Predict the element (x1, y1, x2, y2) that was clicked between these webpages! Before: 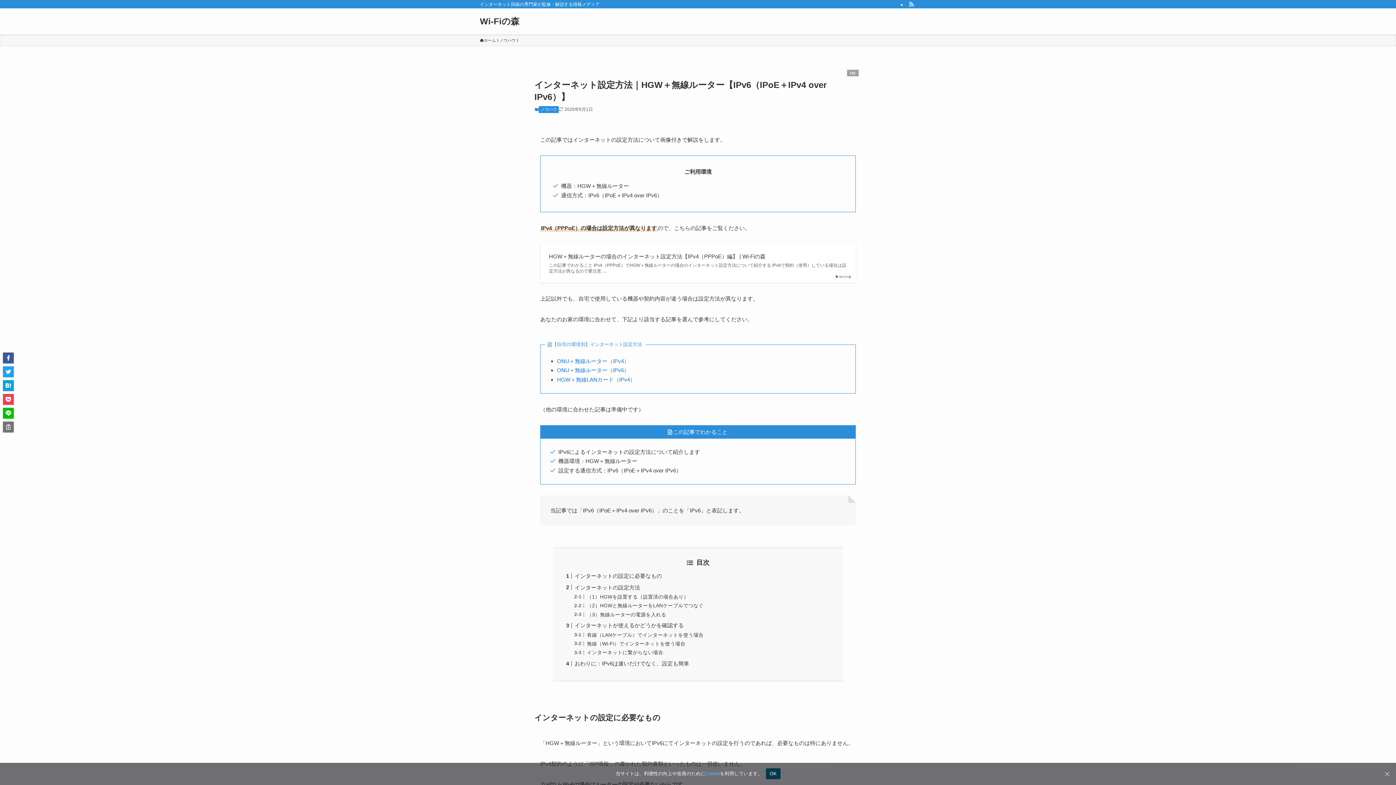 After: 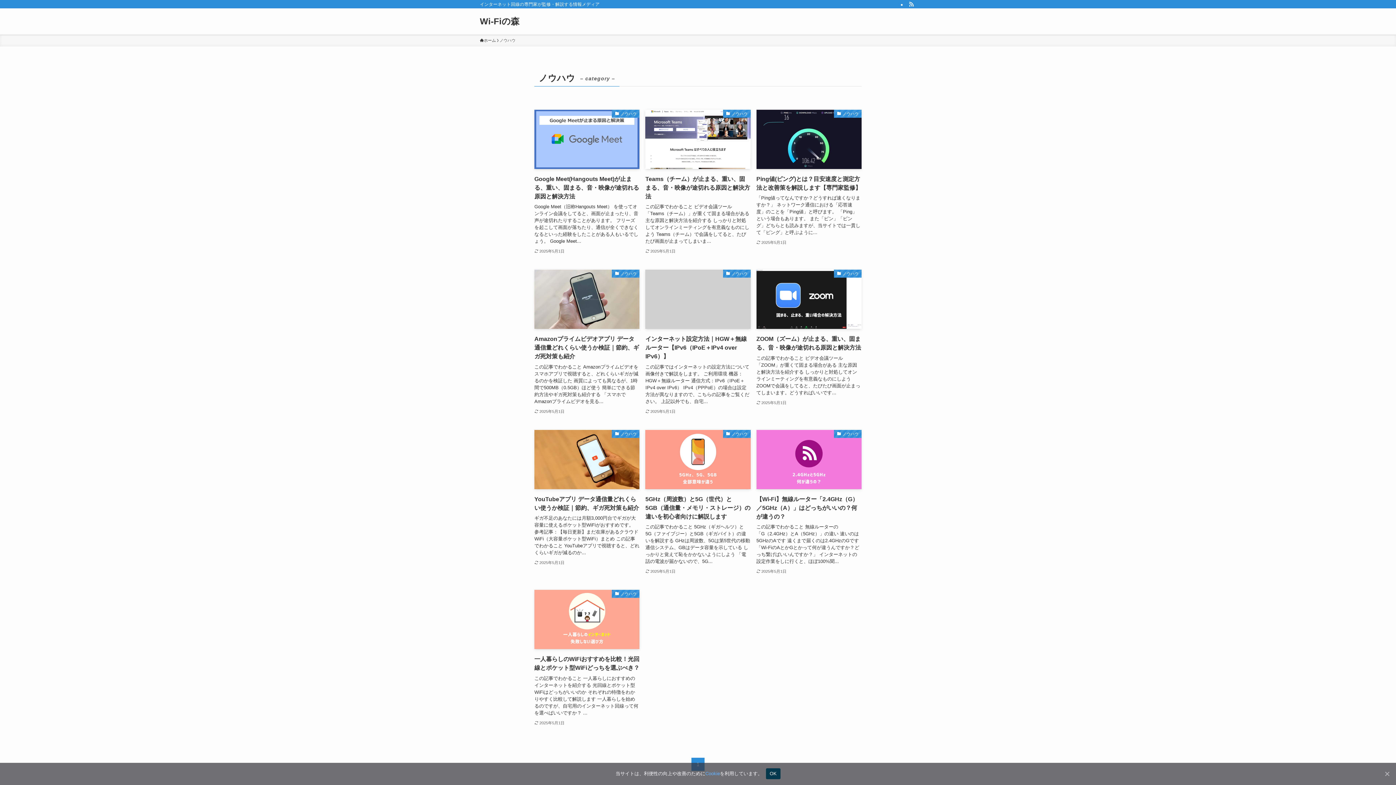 Action: label: ノウハウ bbox: (538, 106, 558, 113)